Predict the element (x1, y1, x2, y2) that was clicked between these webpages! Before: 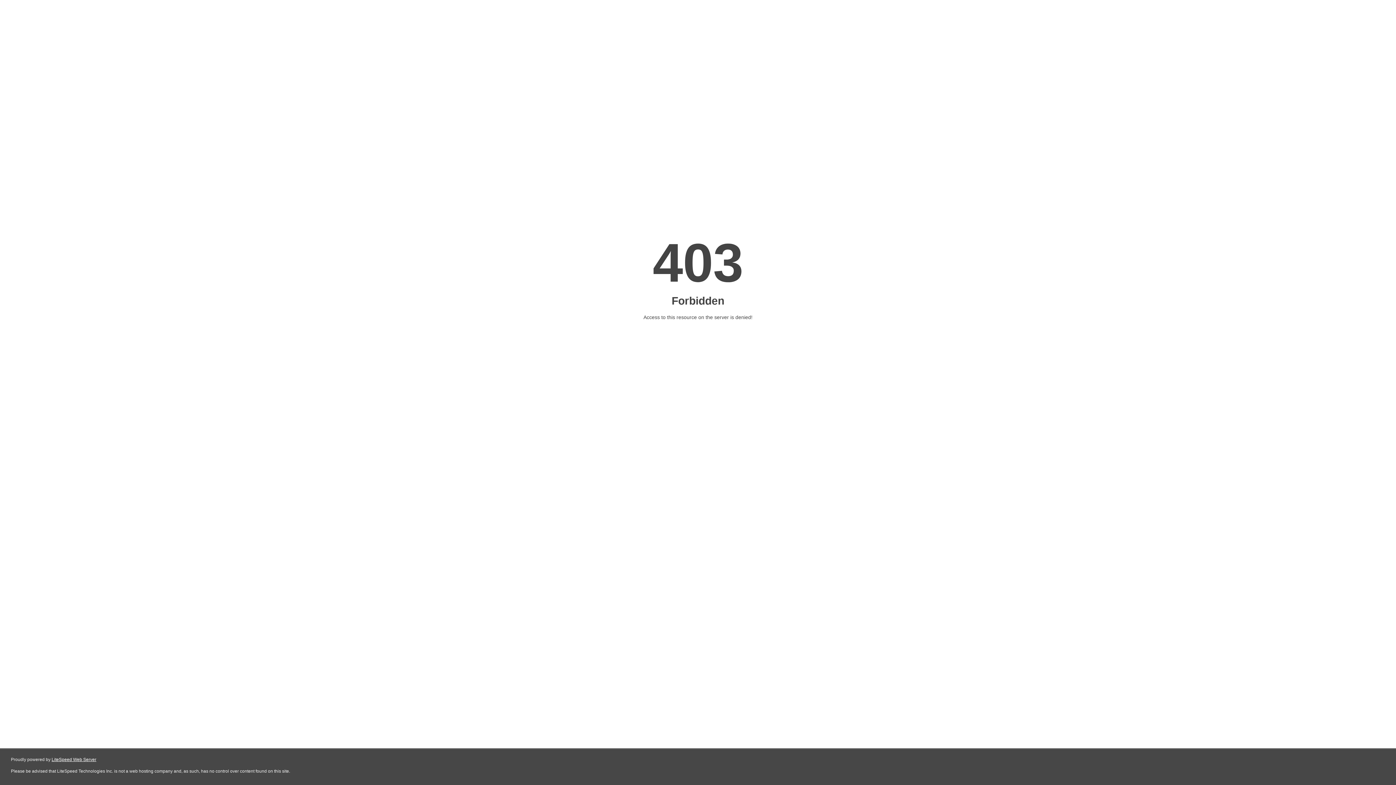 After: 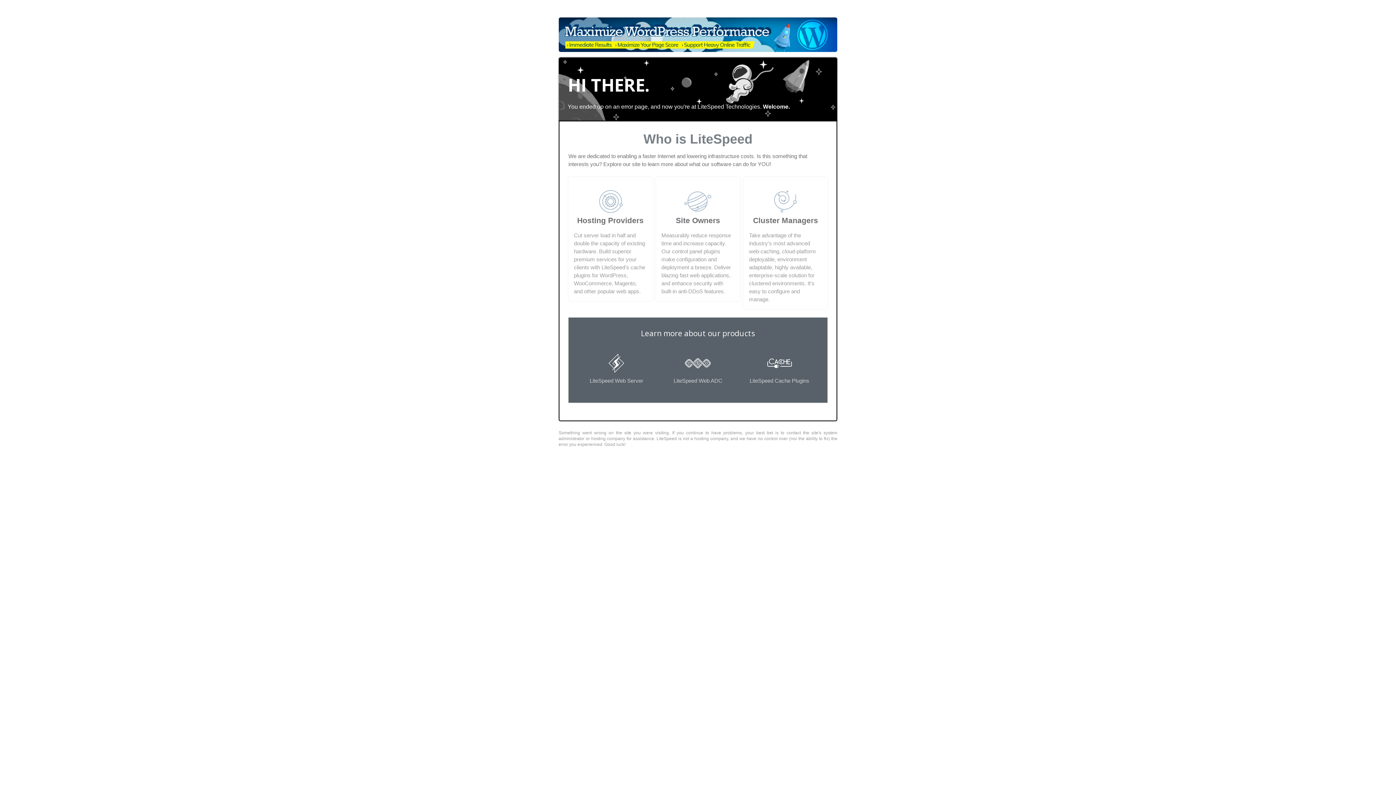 Action: label: LiteSpeed Web Server bbox: (51, 757, 96, 762)